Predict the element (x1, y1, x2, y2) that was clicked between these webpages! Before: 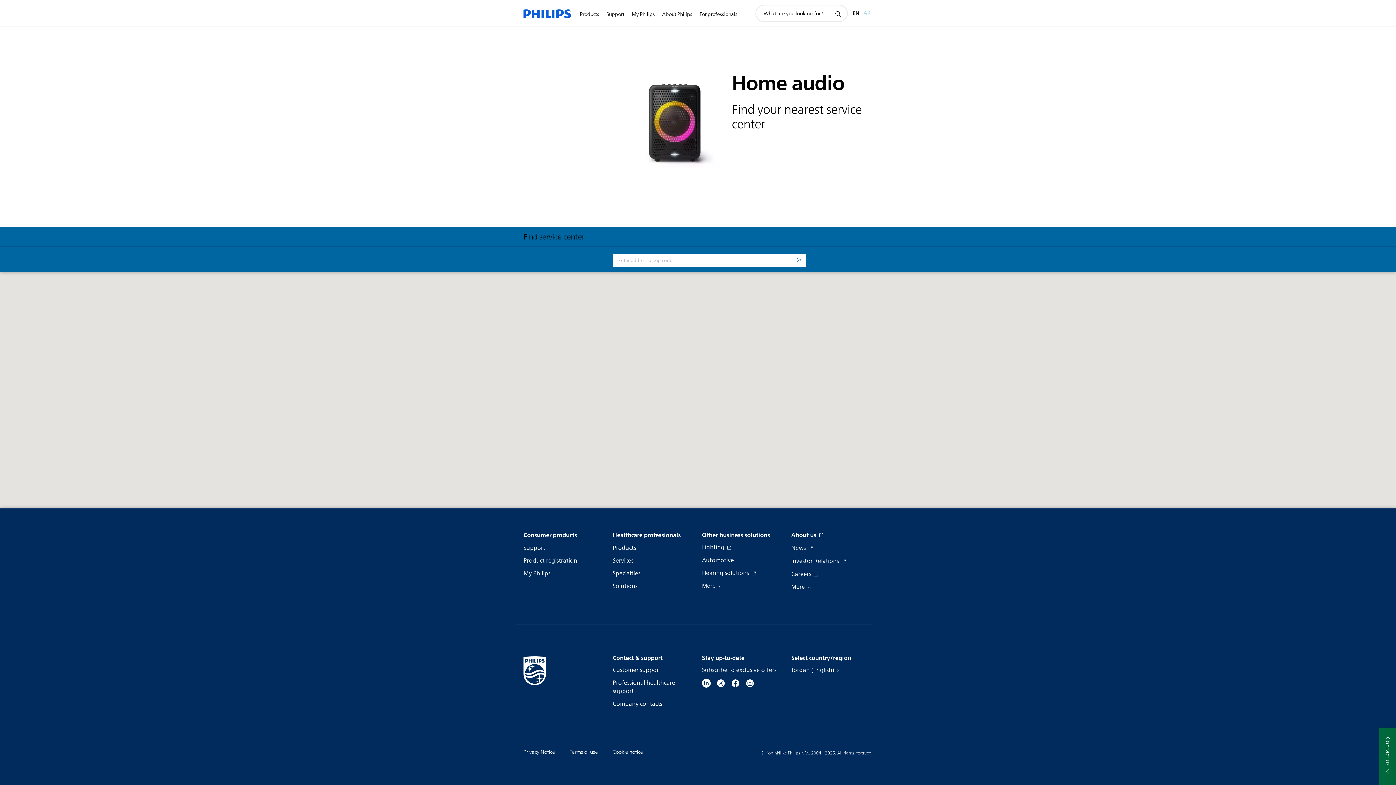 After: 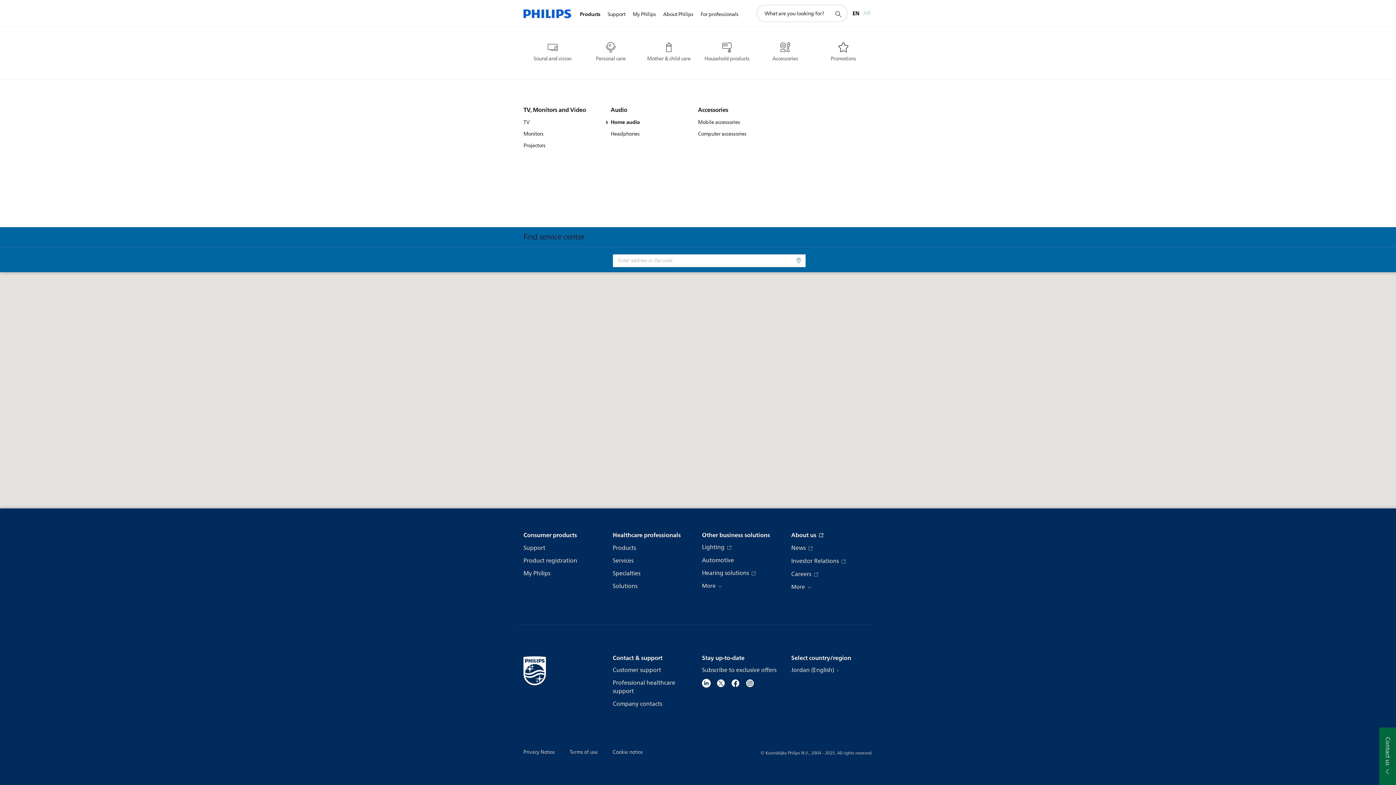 Action: bbox: (576, 1, 602, 27) label: Products